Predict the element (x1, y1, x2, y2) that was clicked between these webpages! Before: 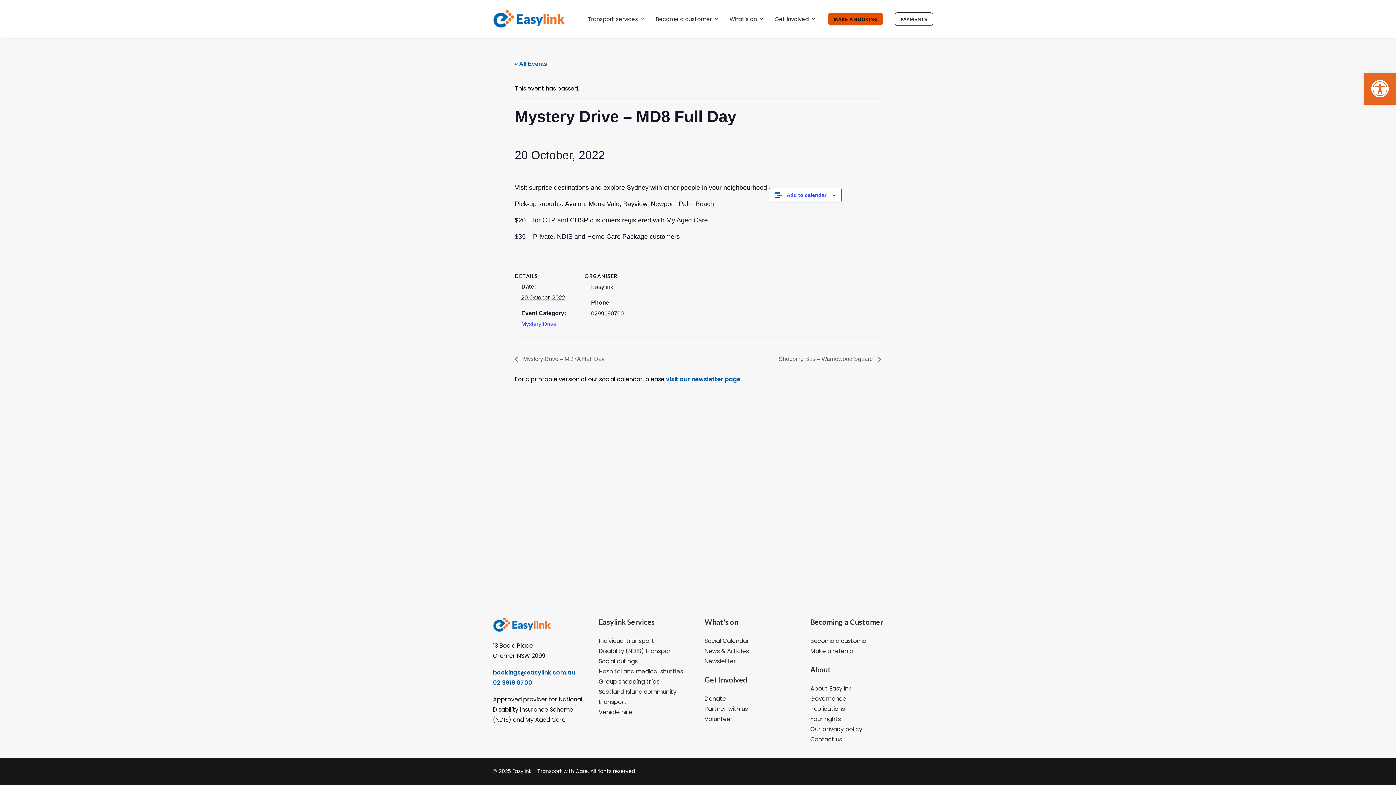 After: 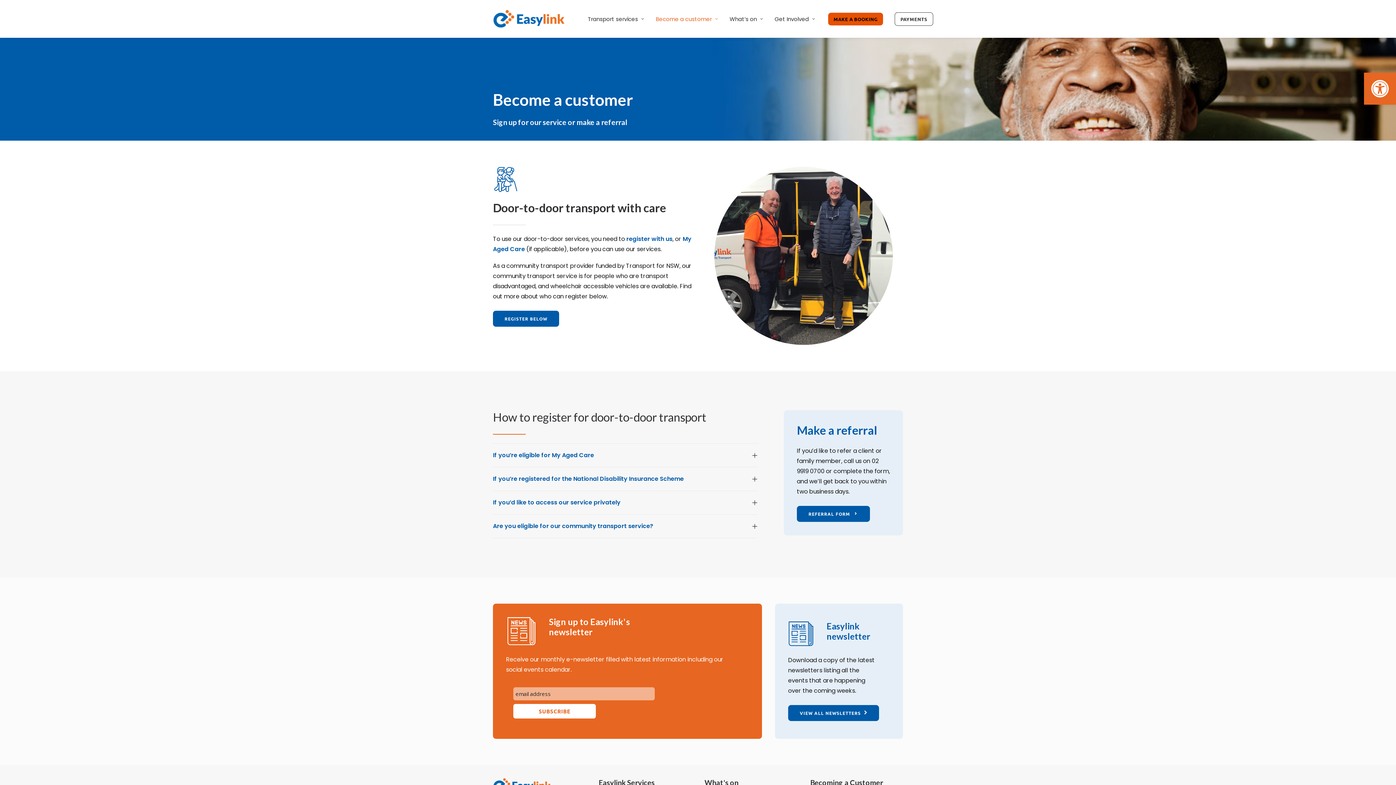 Action: label: Become a customer bbox: (810, 637, 869, 645)